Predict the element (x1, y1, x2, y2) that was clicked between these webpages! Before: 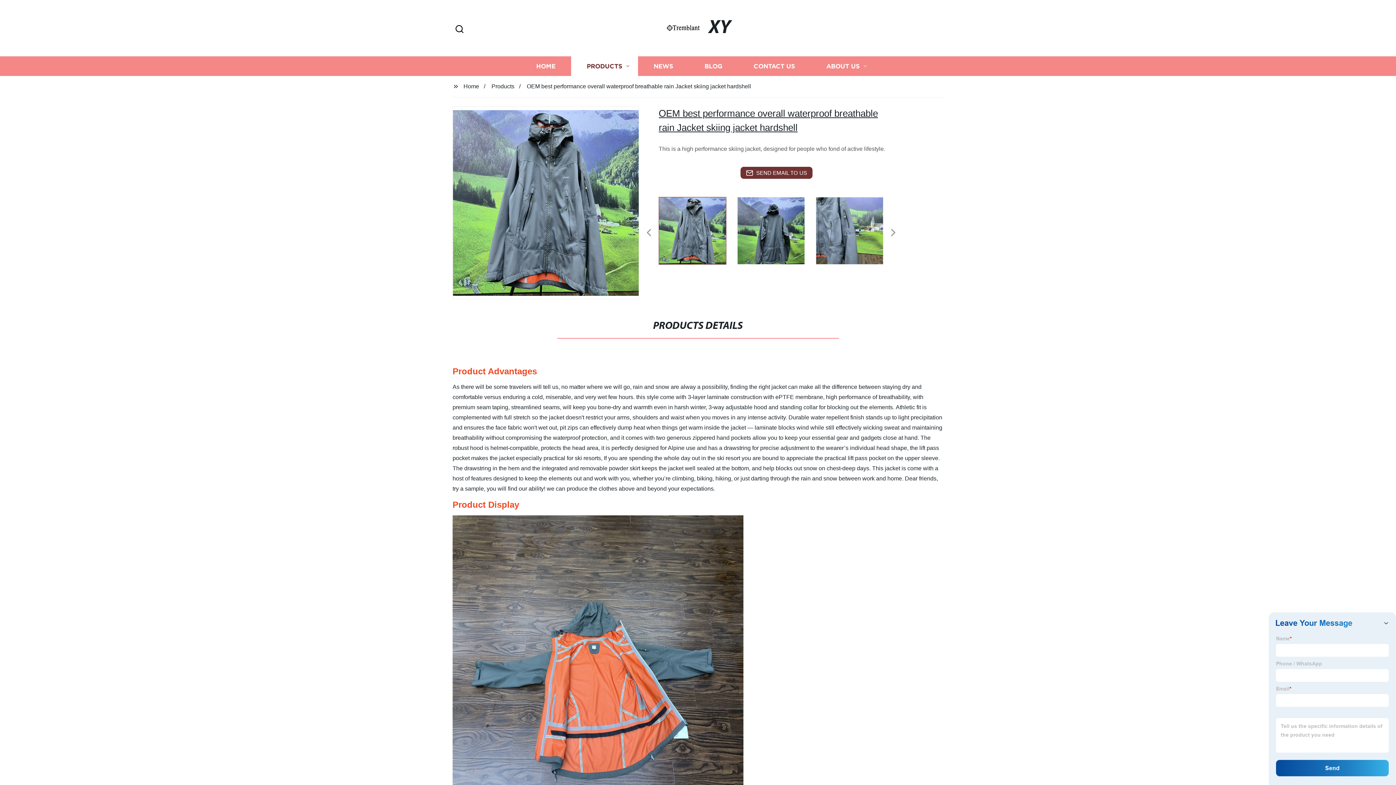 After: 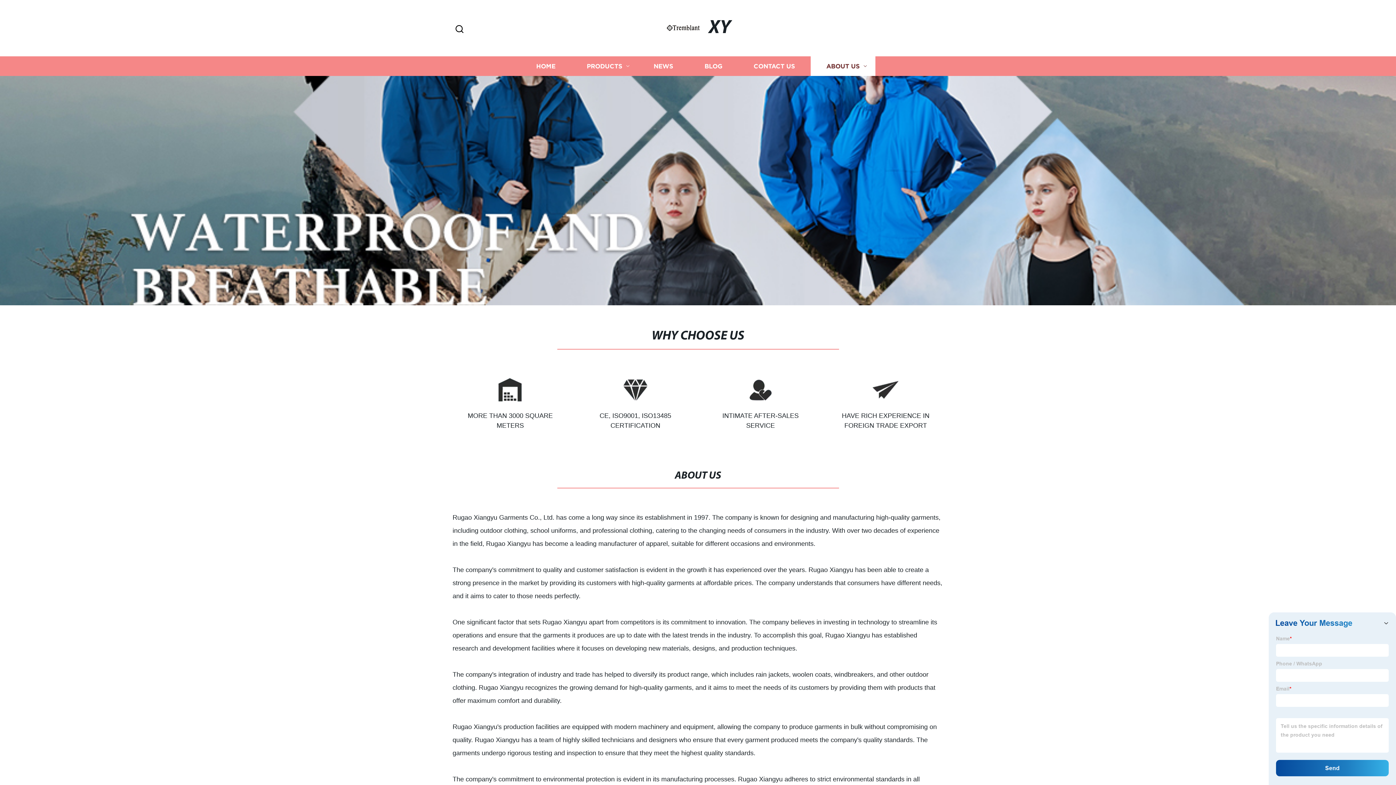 Action: bbox: (810, 56, 875, 76) label: ABOUT US